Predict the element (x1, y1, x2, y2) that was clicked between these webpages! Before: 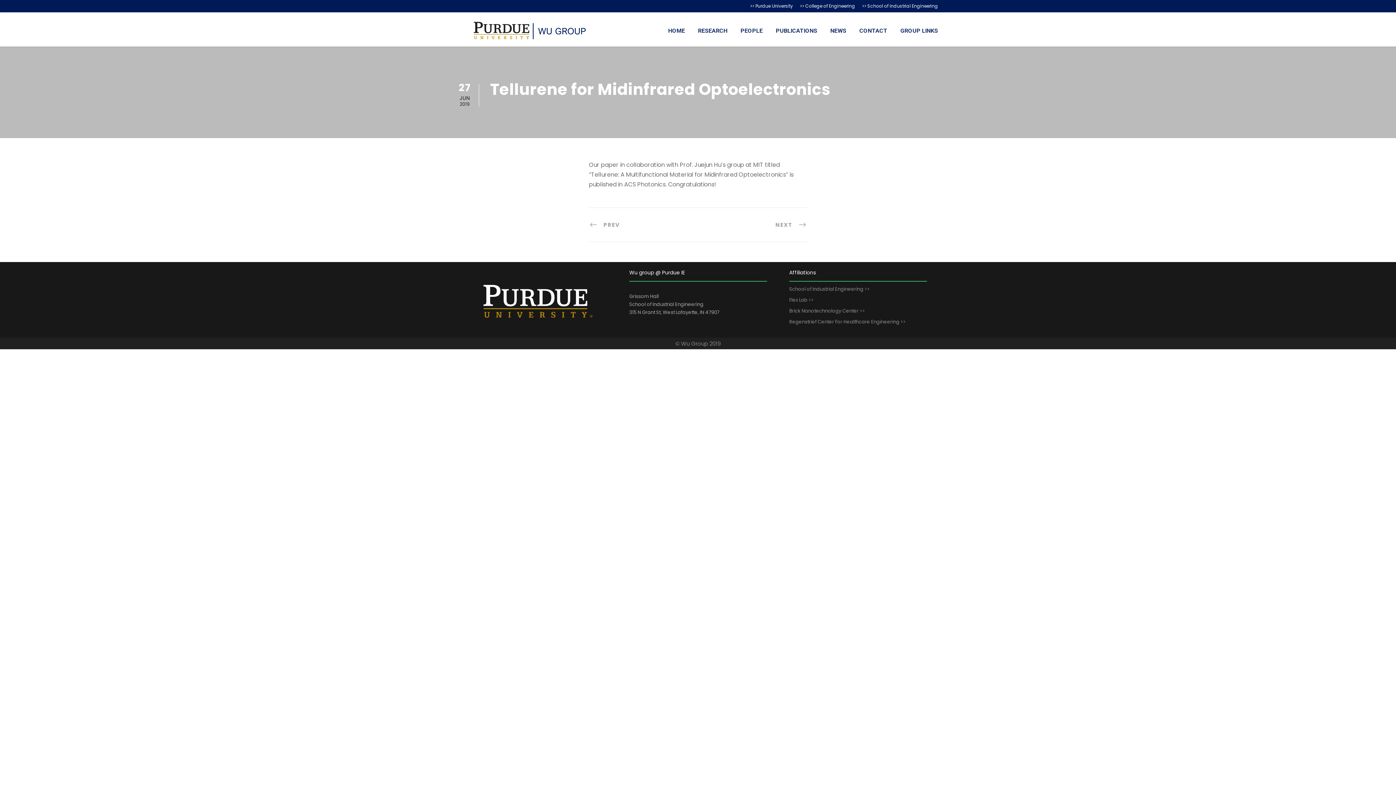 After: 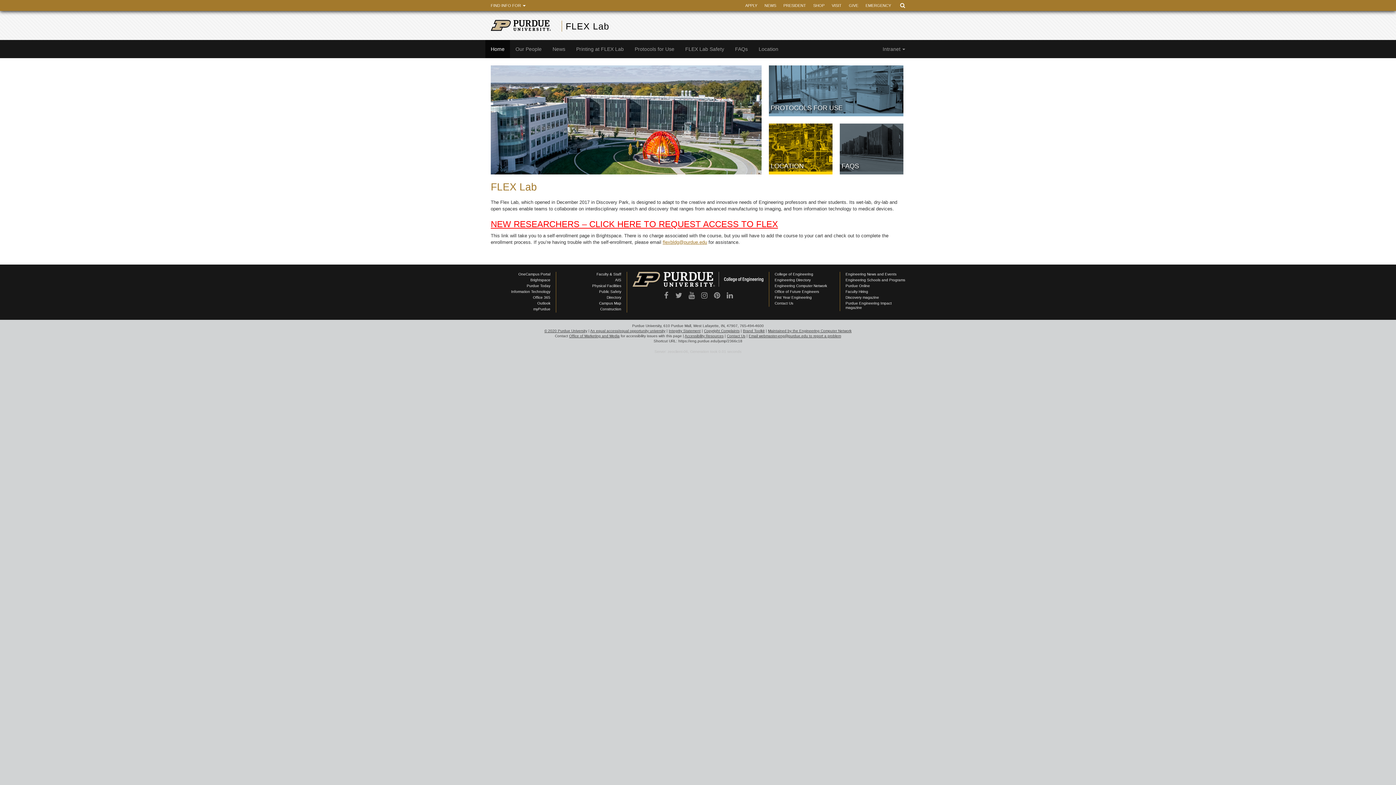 Action: label: Flex Lab >> bbox: (789, 296, 813, 303)